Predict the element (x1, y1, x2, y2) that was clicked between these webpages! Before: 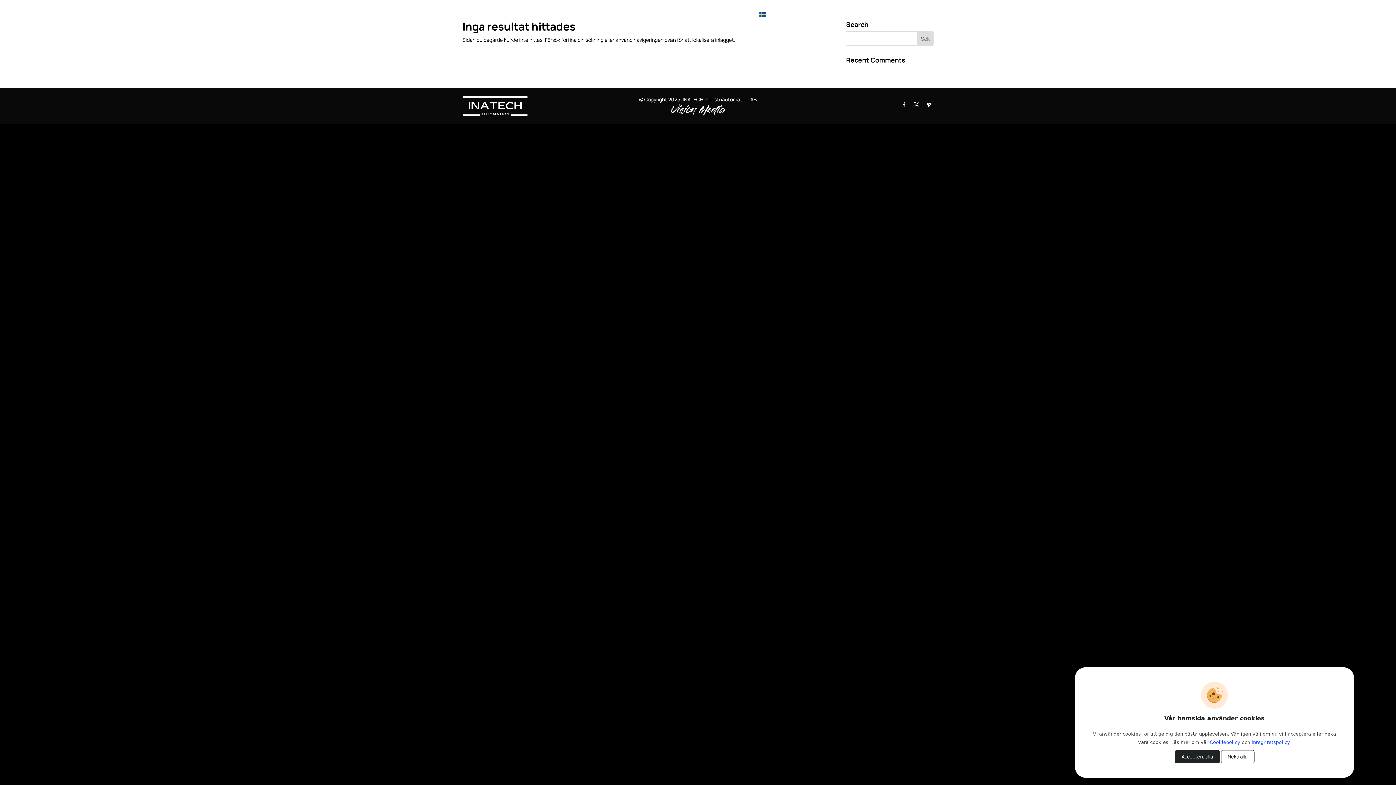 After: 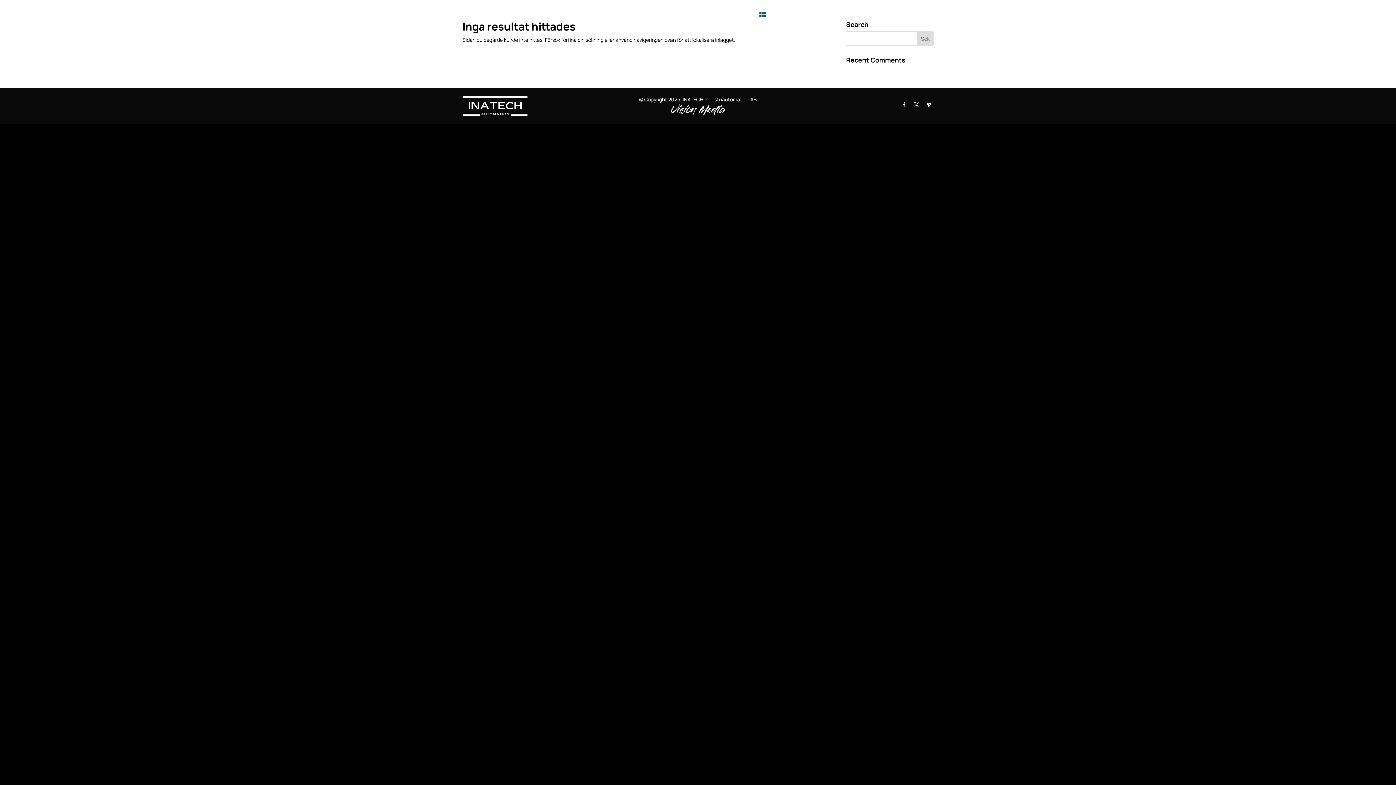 Action: bbox: (1221, 750, 1254, 763) label: Neka alla